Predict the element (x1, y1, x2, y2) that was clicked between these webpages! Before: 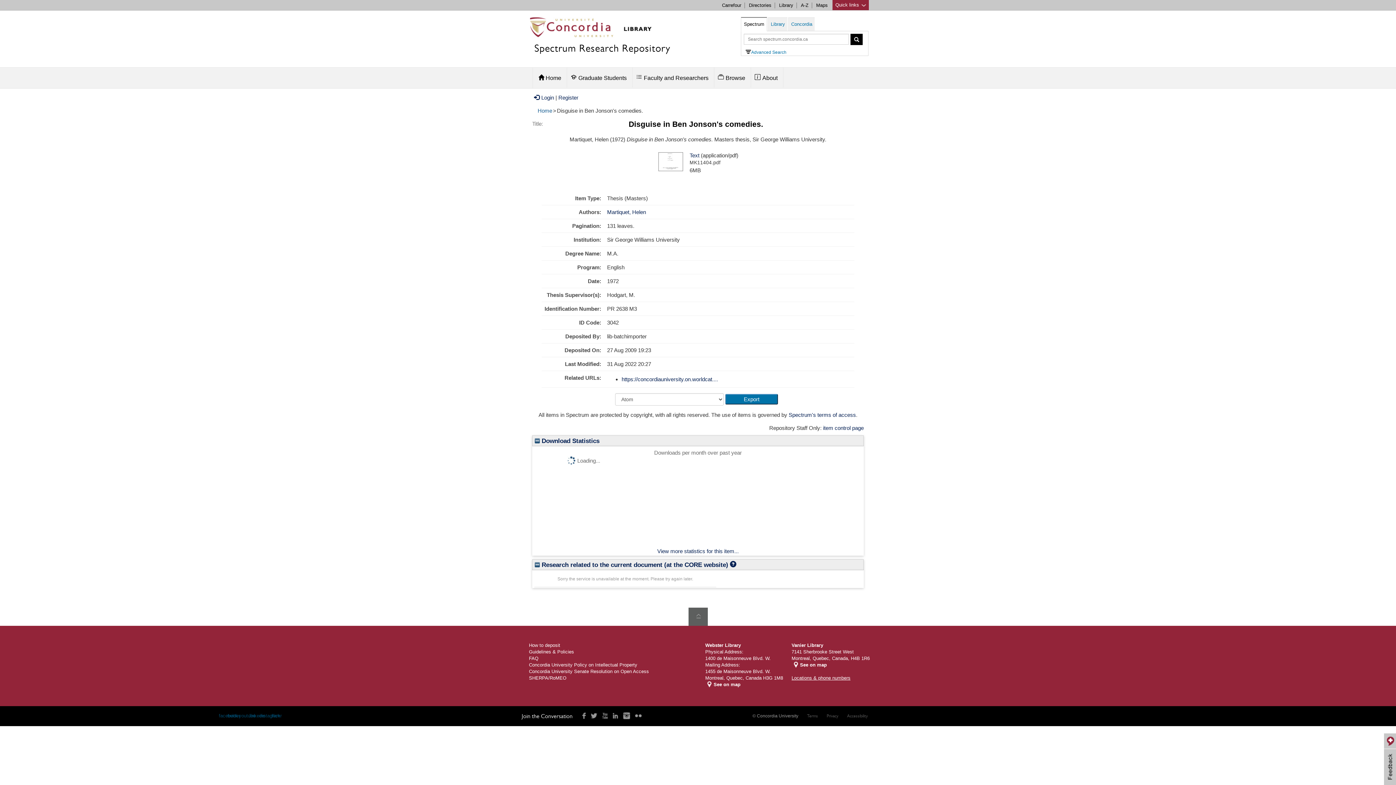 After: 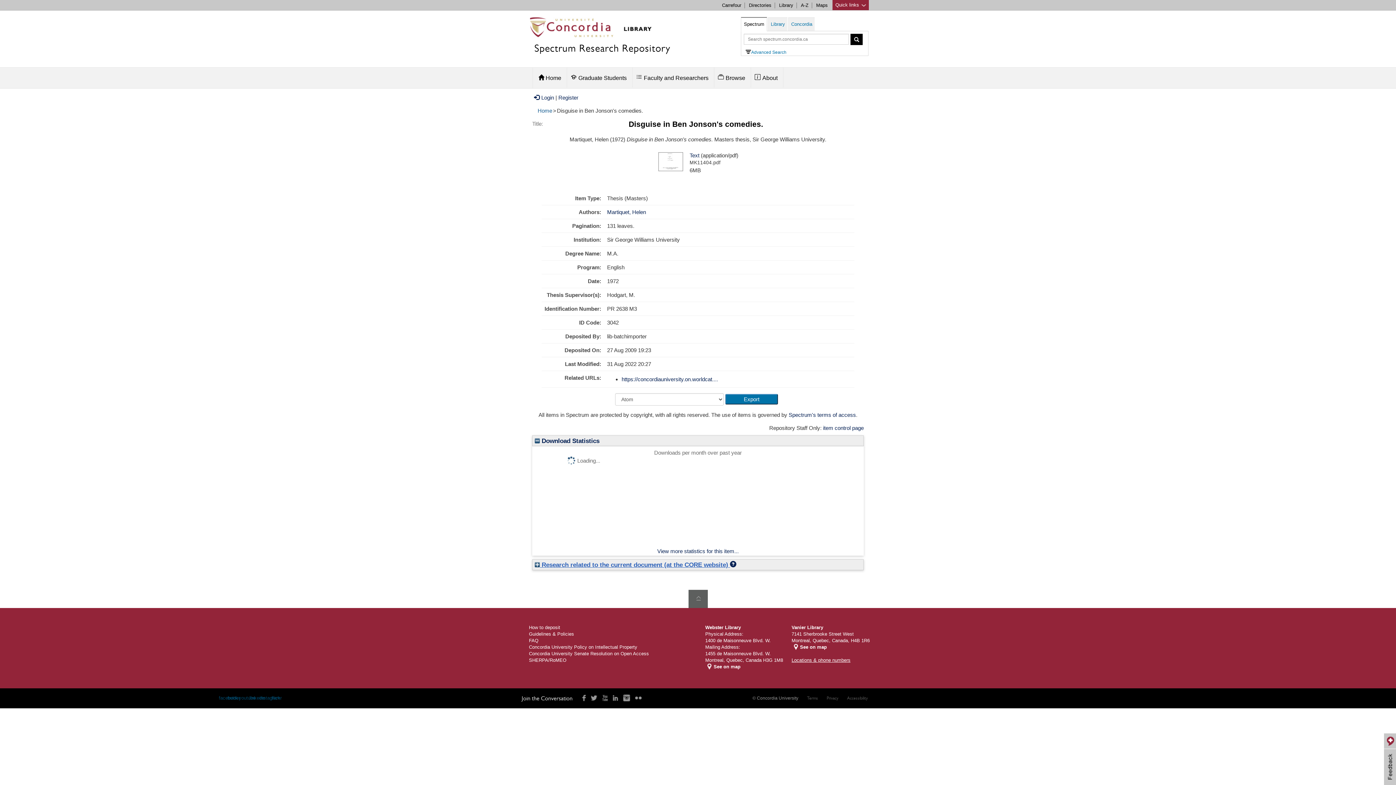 Action: bbox: (534, 561, 730, 568) label:  Research related to the current document (at the CORE website) 